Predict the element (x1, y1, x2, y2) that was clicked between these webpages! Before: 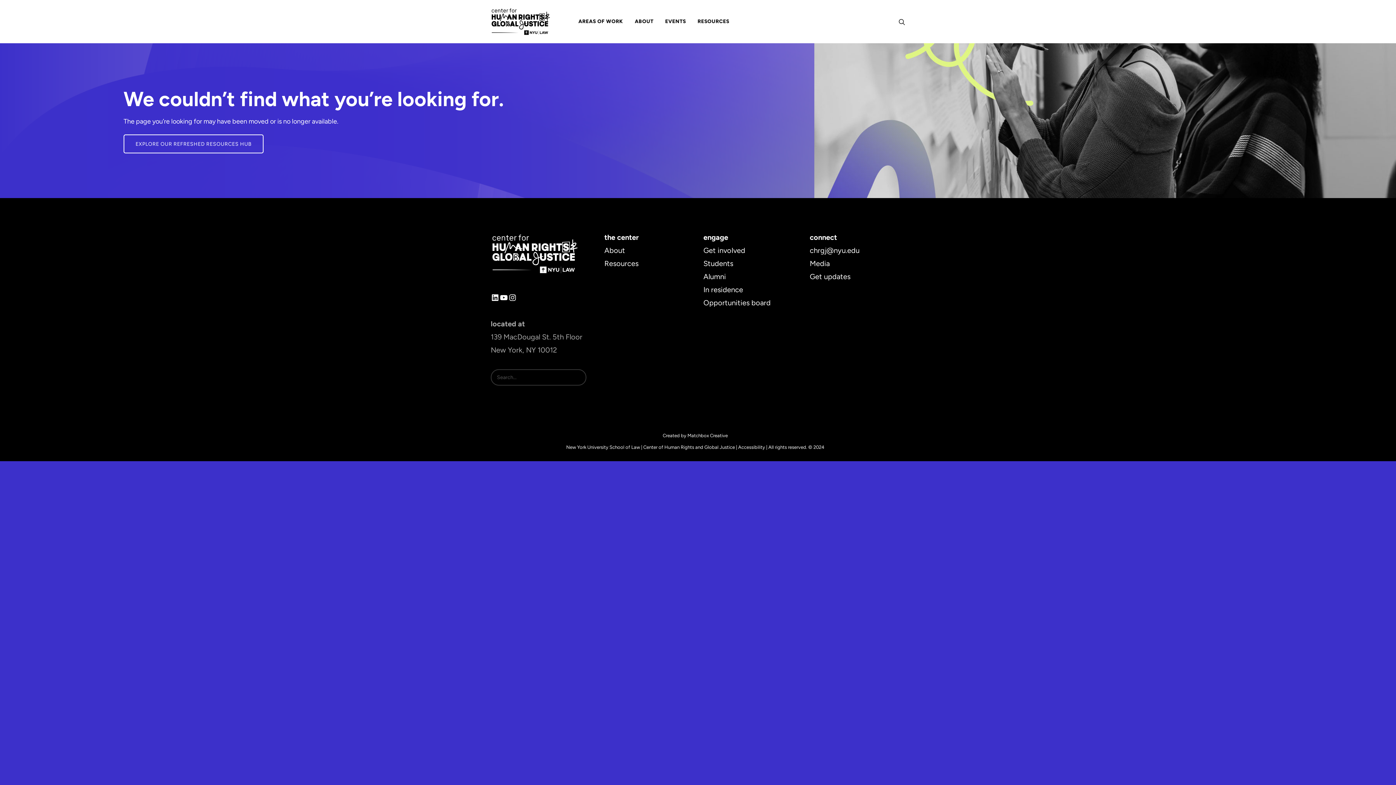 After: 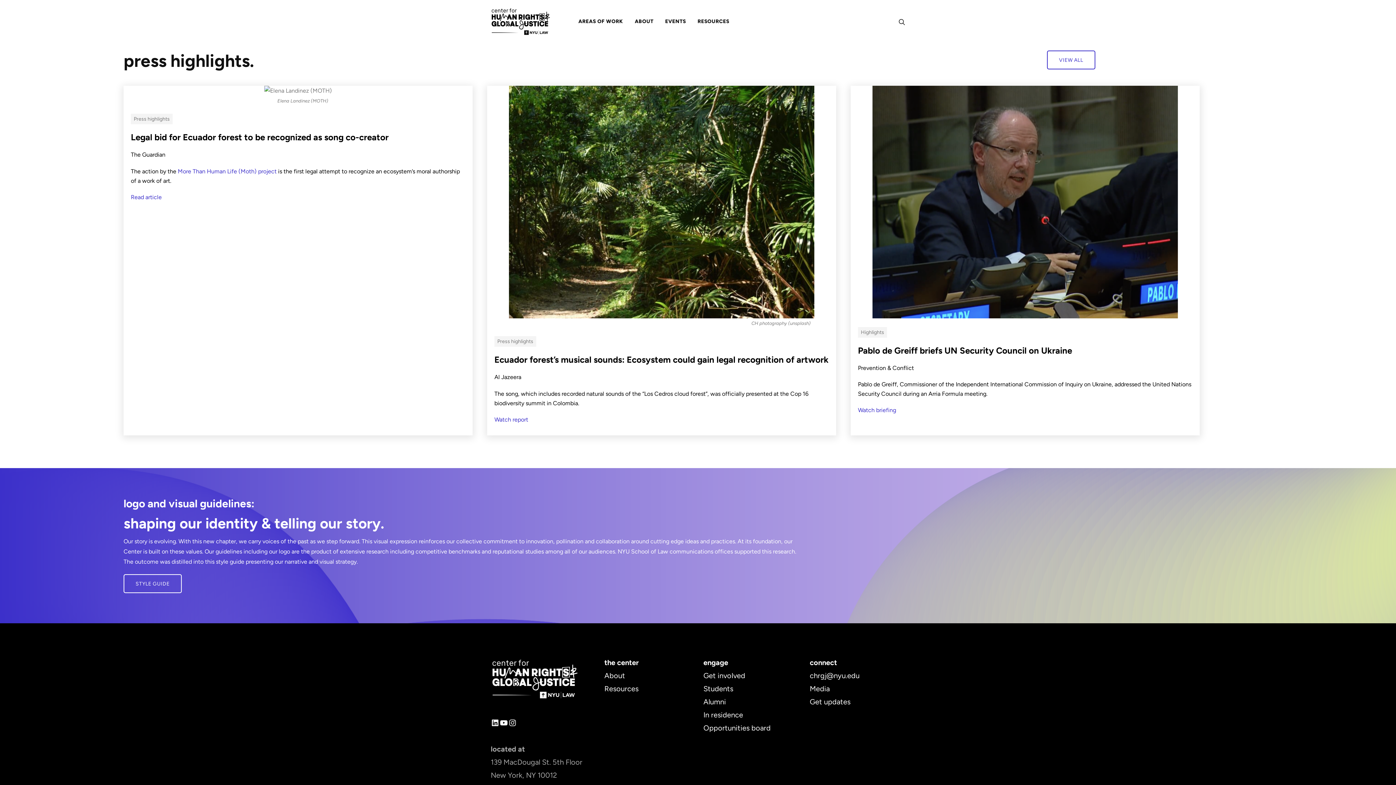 Action: bbox: (810, 259, 830, 267) label: Media